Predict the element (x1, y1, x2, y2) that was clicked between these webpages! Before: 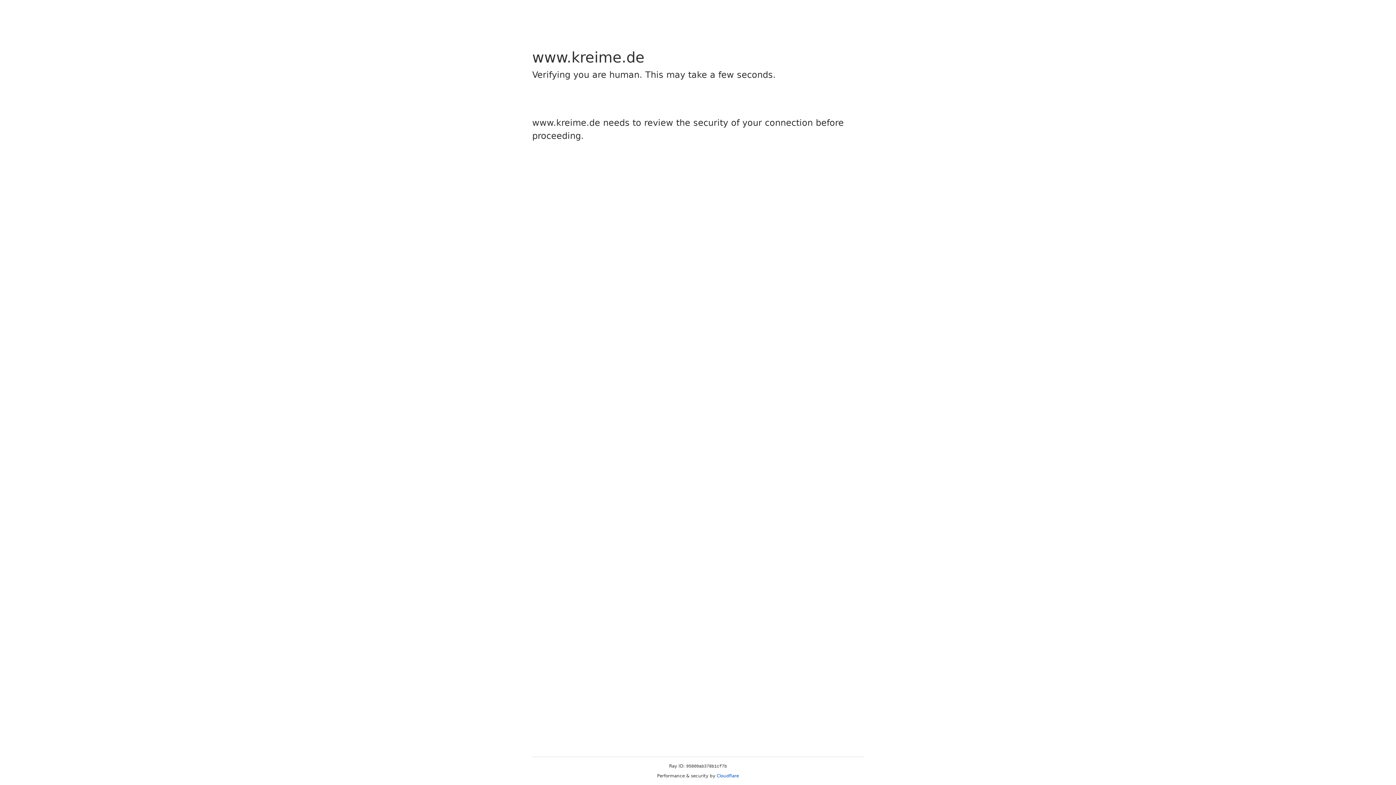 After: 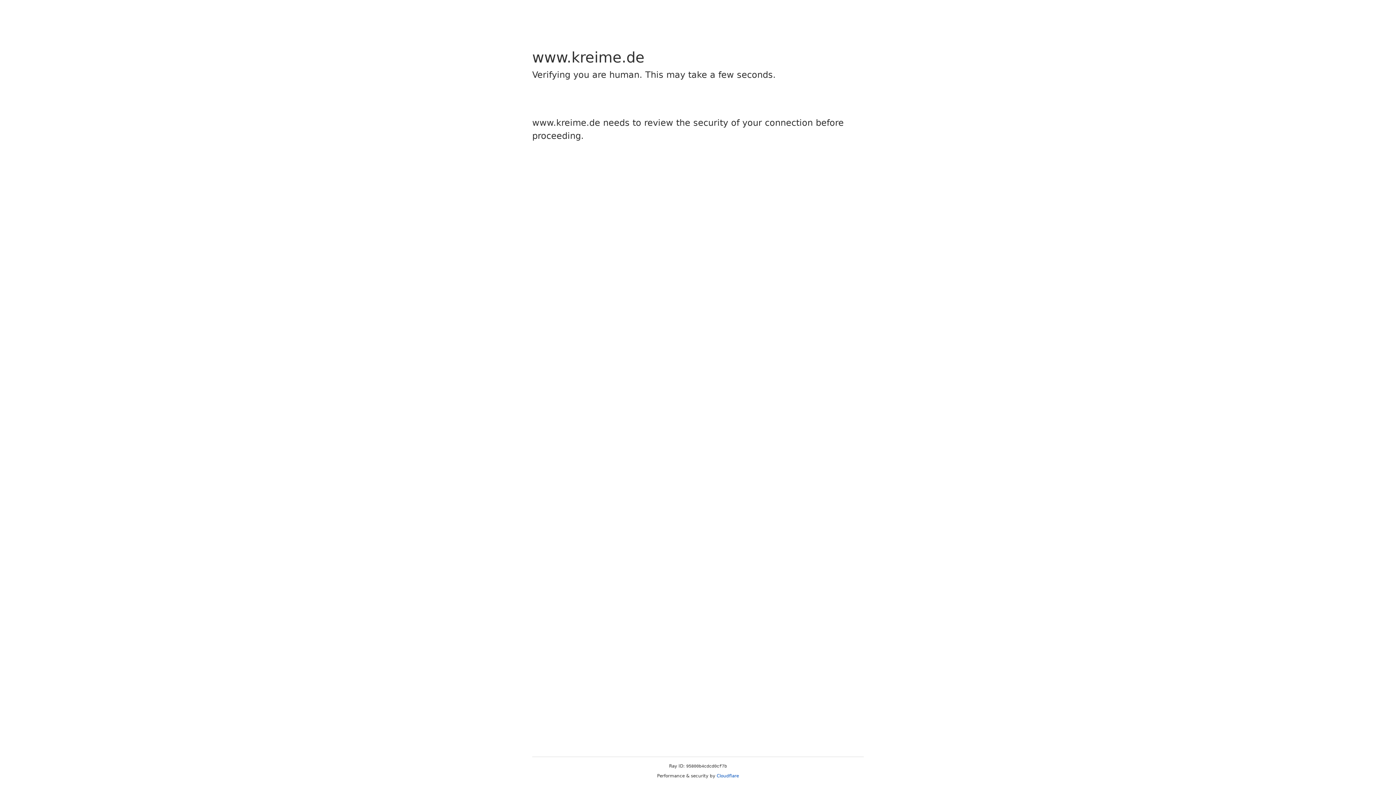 Action: bbox: (716, 773, 739, 778) label: Cloudflare